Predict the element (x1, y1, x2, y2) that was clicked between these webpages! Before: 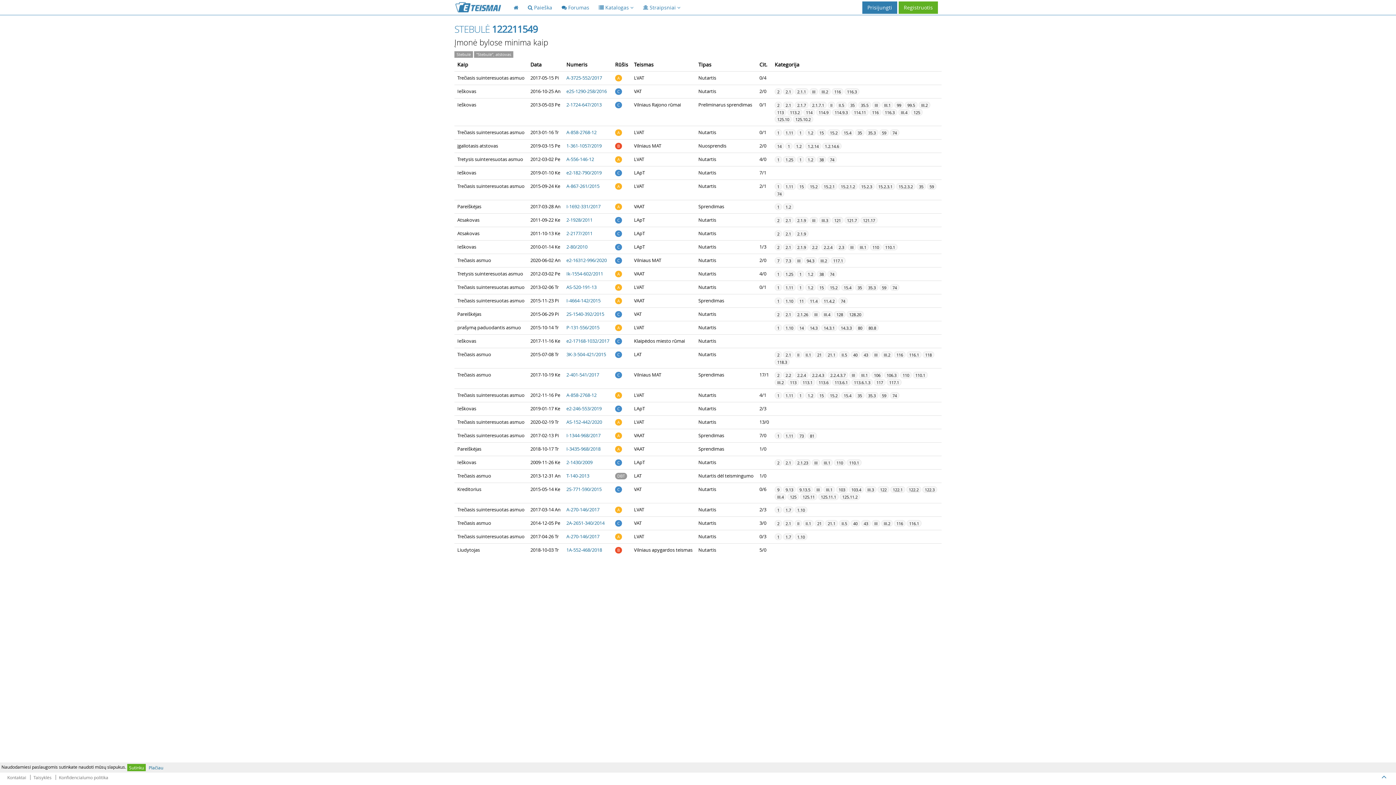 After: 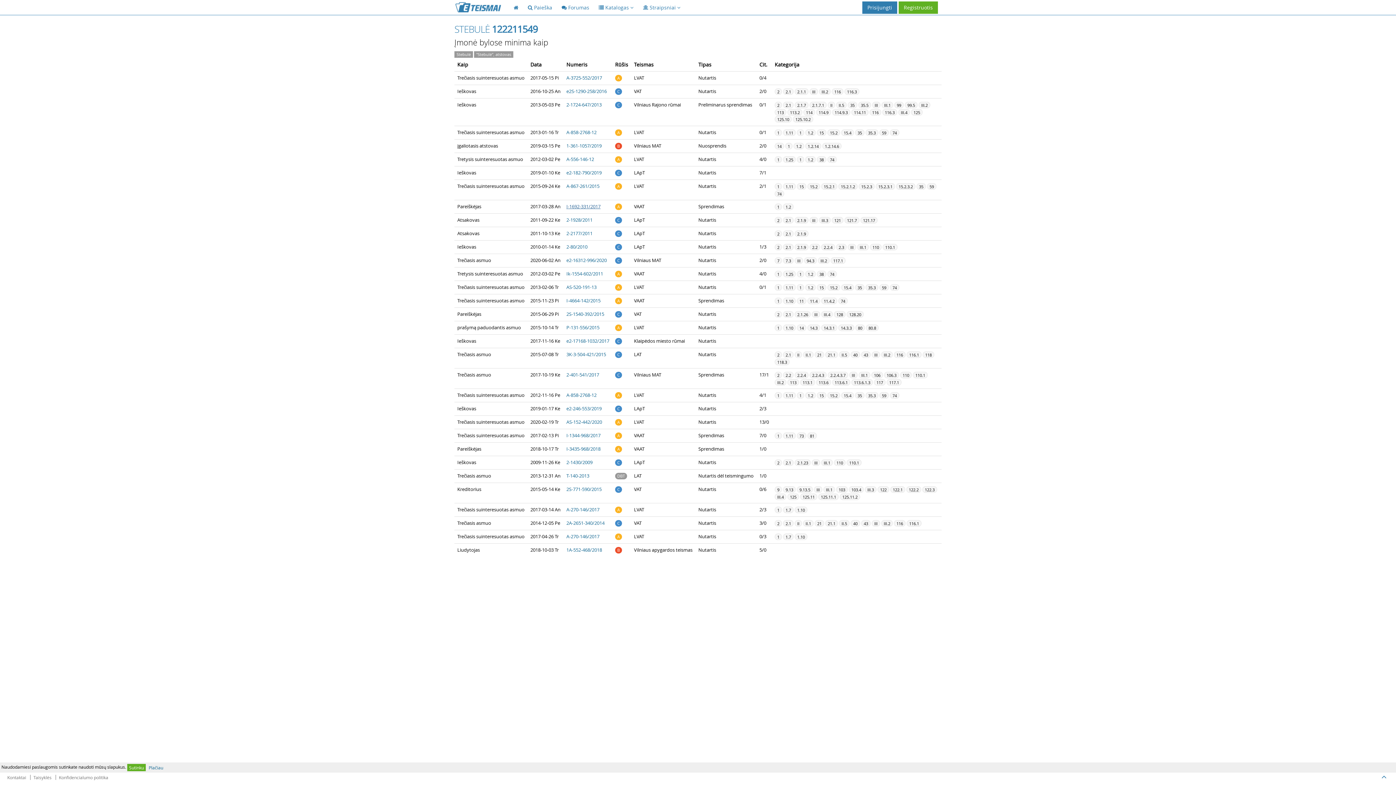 Action: bbox: (566, 203, 600, 209) label: I-1692-331/2017